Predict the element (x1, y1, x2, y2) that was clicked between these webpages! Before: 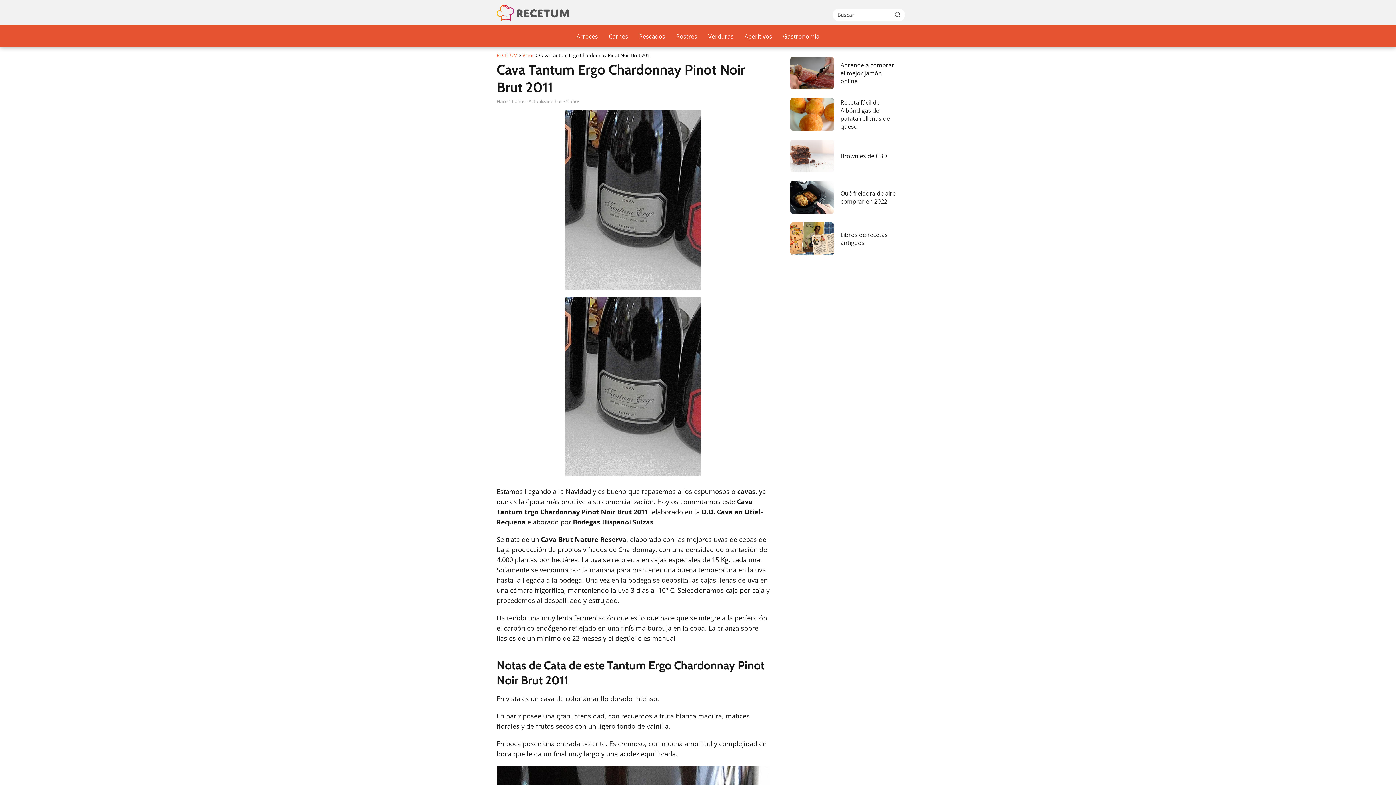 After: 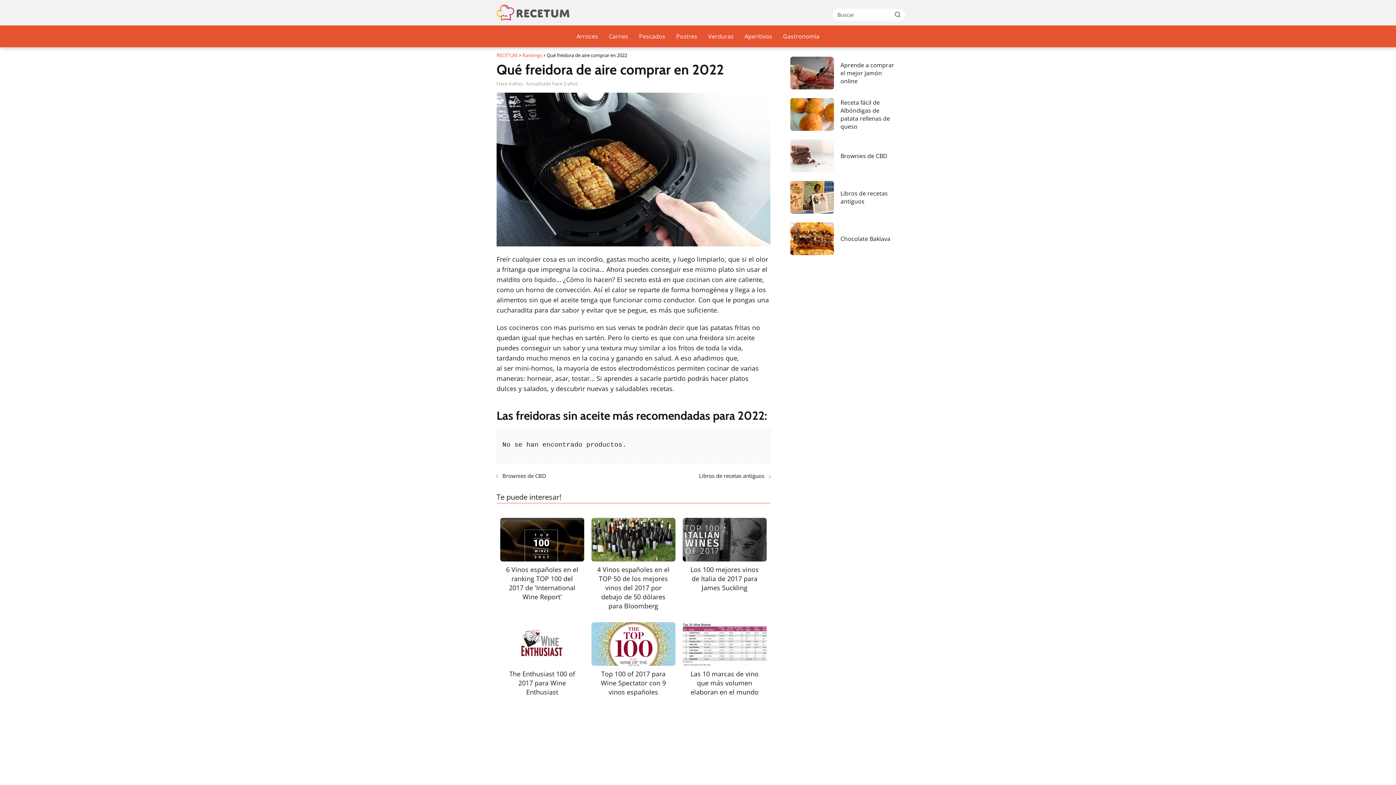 Action: bbox: (790, 181, 899, 213) label: Qué freidora de aire comprar en 2022